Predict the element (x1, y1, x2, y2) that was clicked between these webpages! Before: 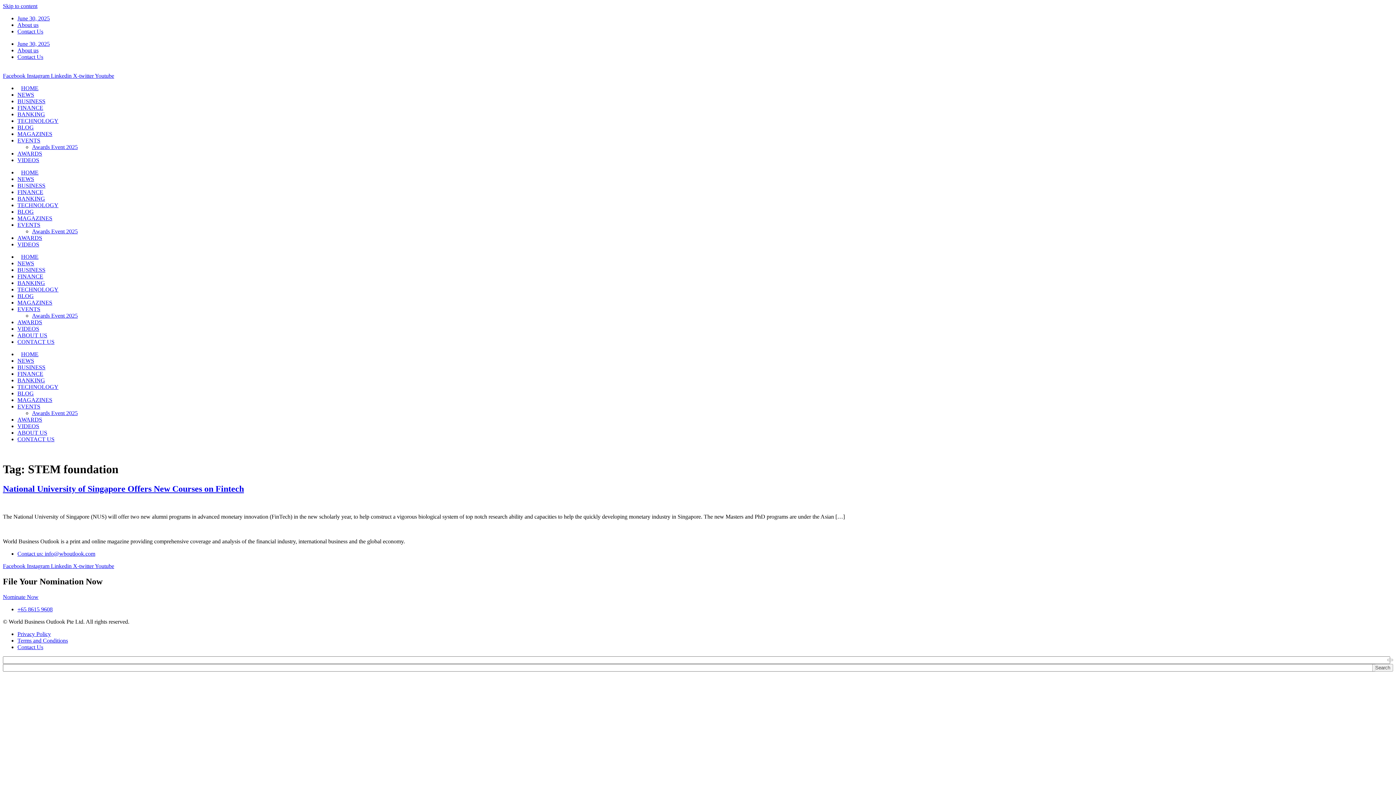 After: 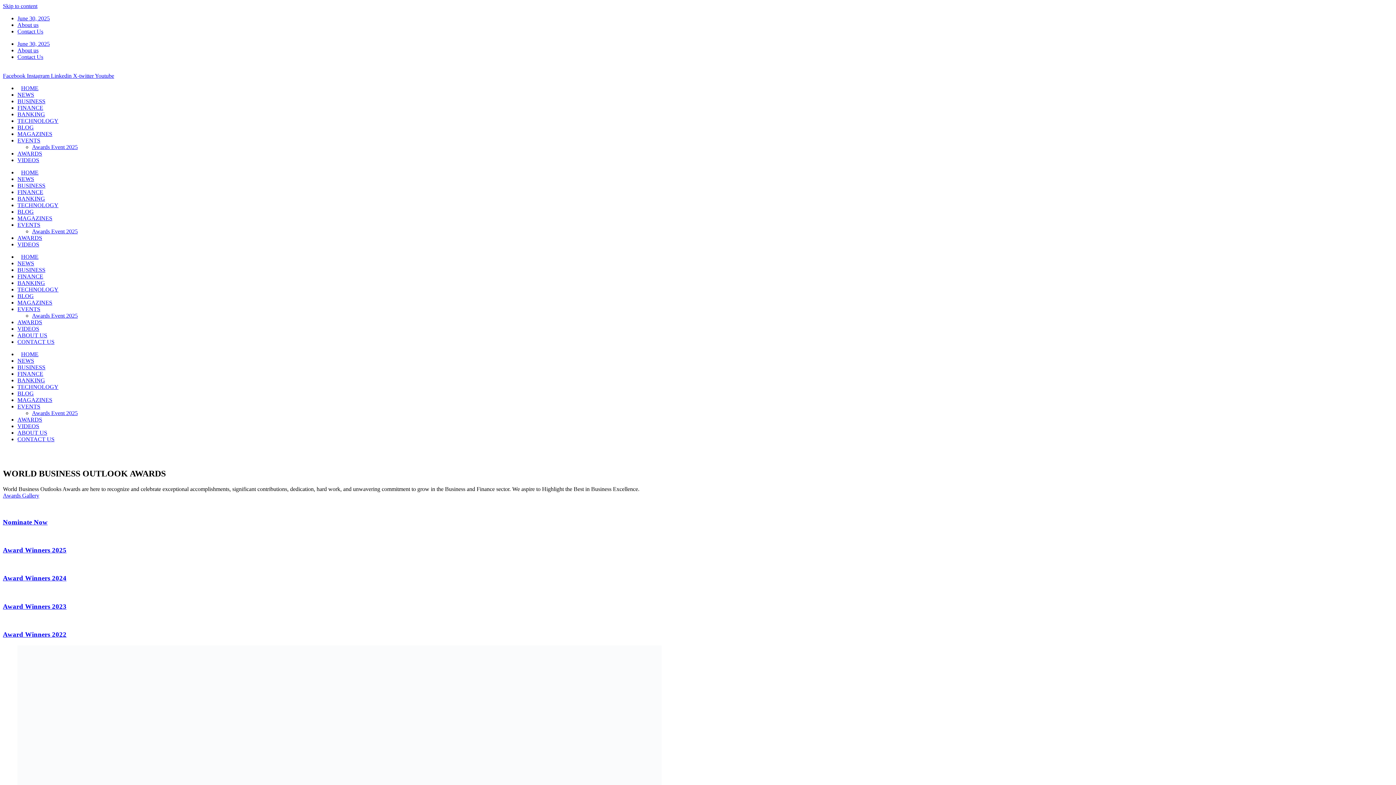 Action: bbox: (17, 319, 42, 325) label: AWARDS